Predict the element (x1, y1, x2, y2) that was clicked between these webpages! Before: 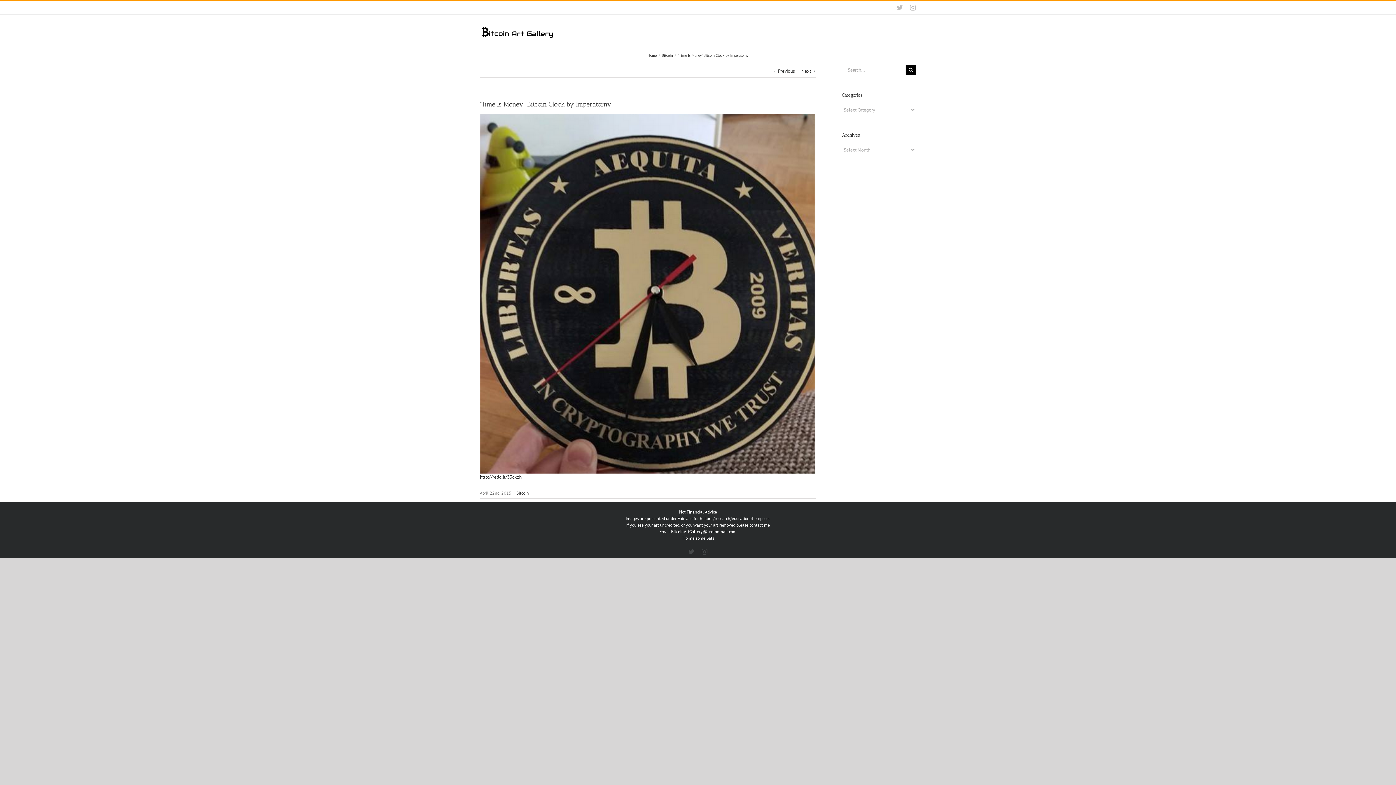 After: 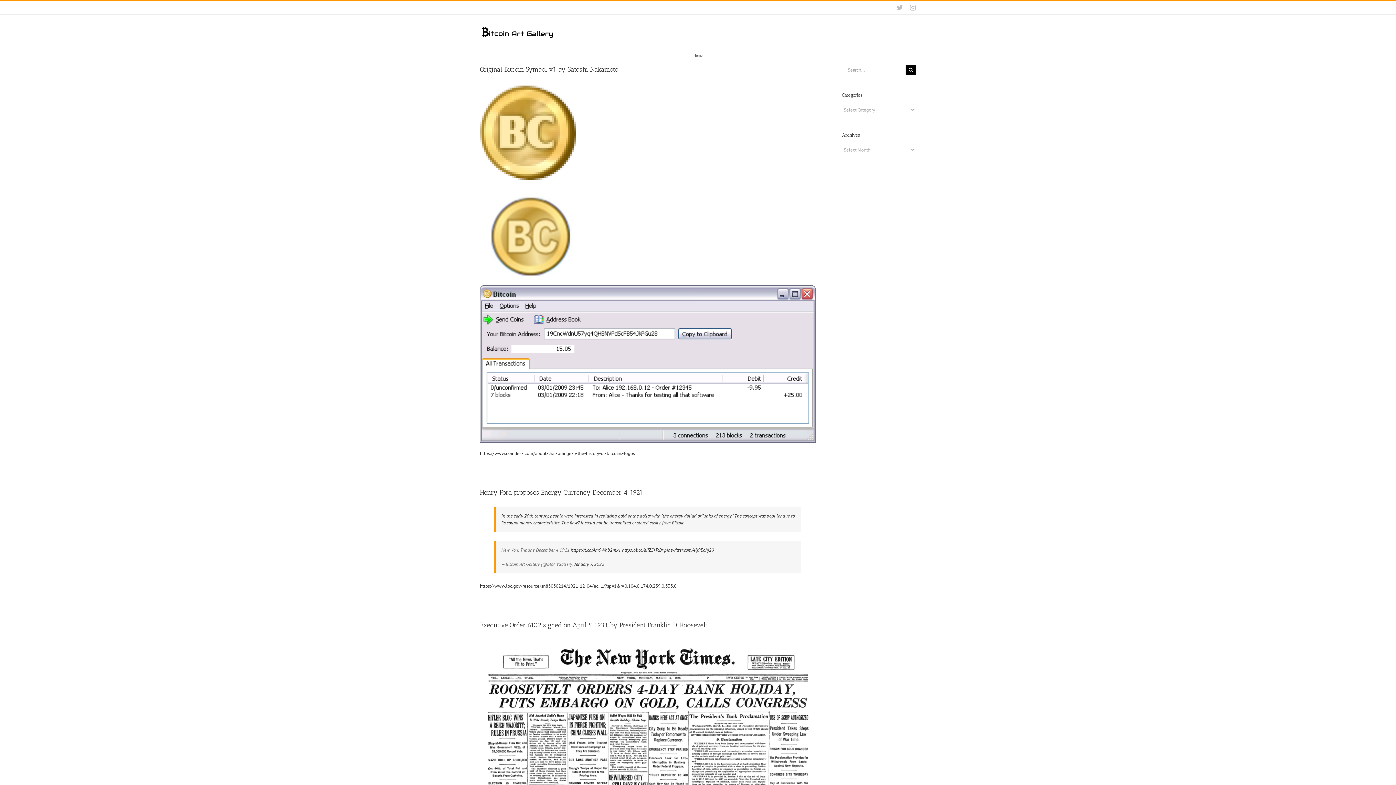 Action: bbox: (647, 53, 656, 57) label: Home